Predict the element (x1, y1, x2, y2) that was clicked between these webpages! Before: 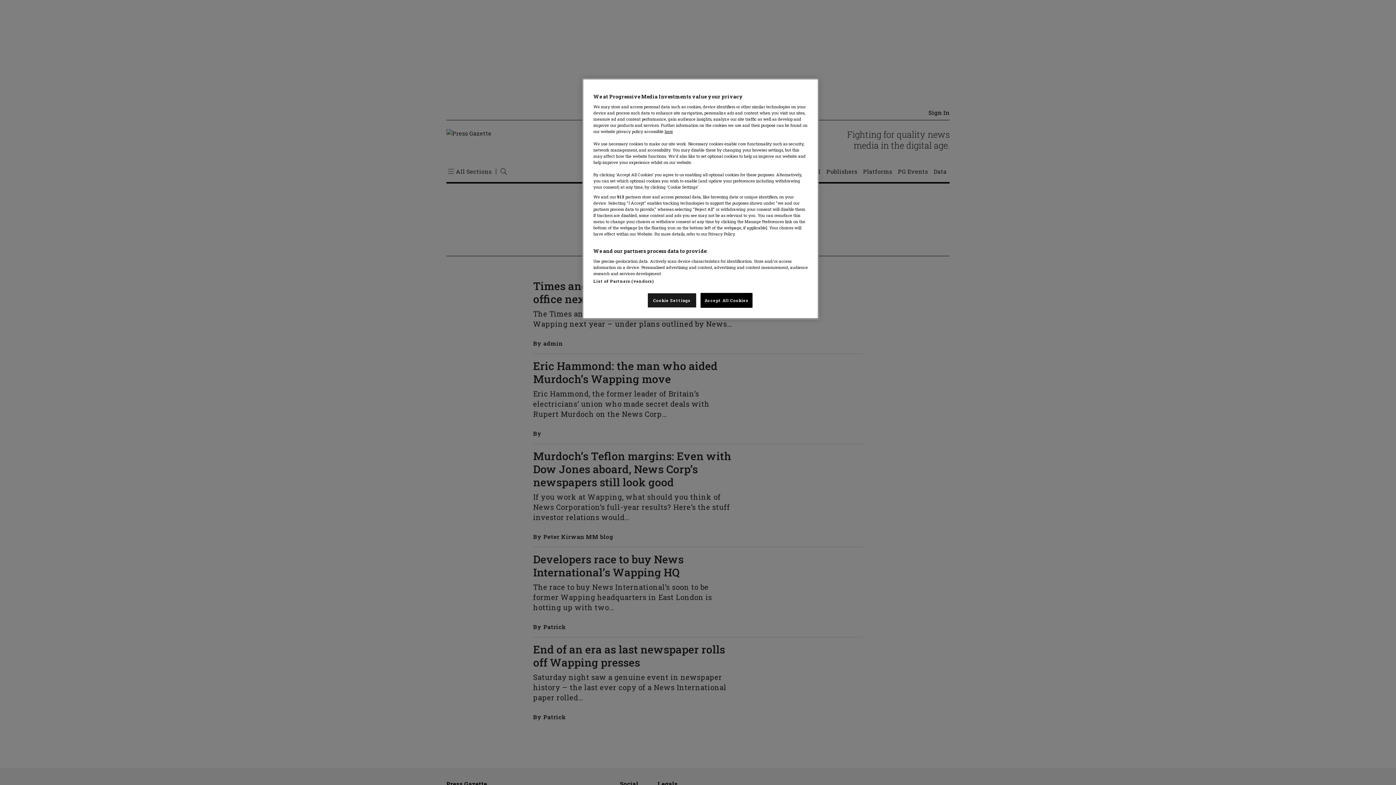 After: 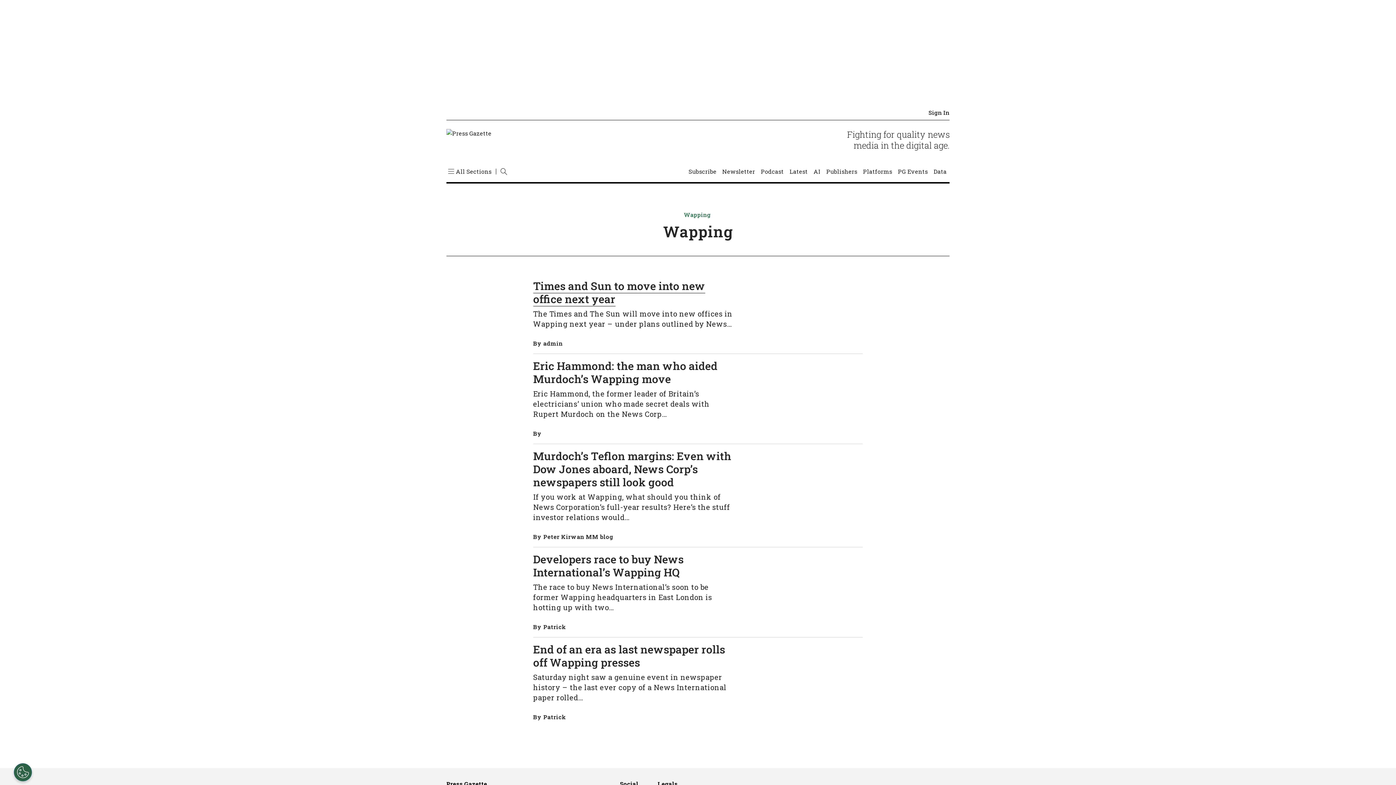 Action: bbox: (700, 293, 752, 308) label: Accept All Cookies